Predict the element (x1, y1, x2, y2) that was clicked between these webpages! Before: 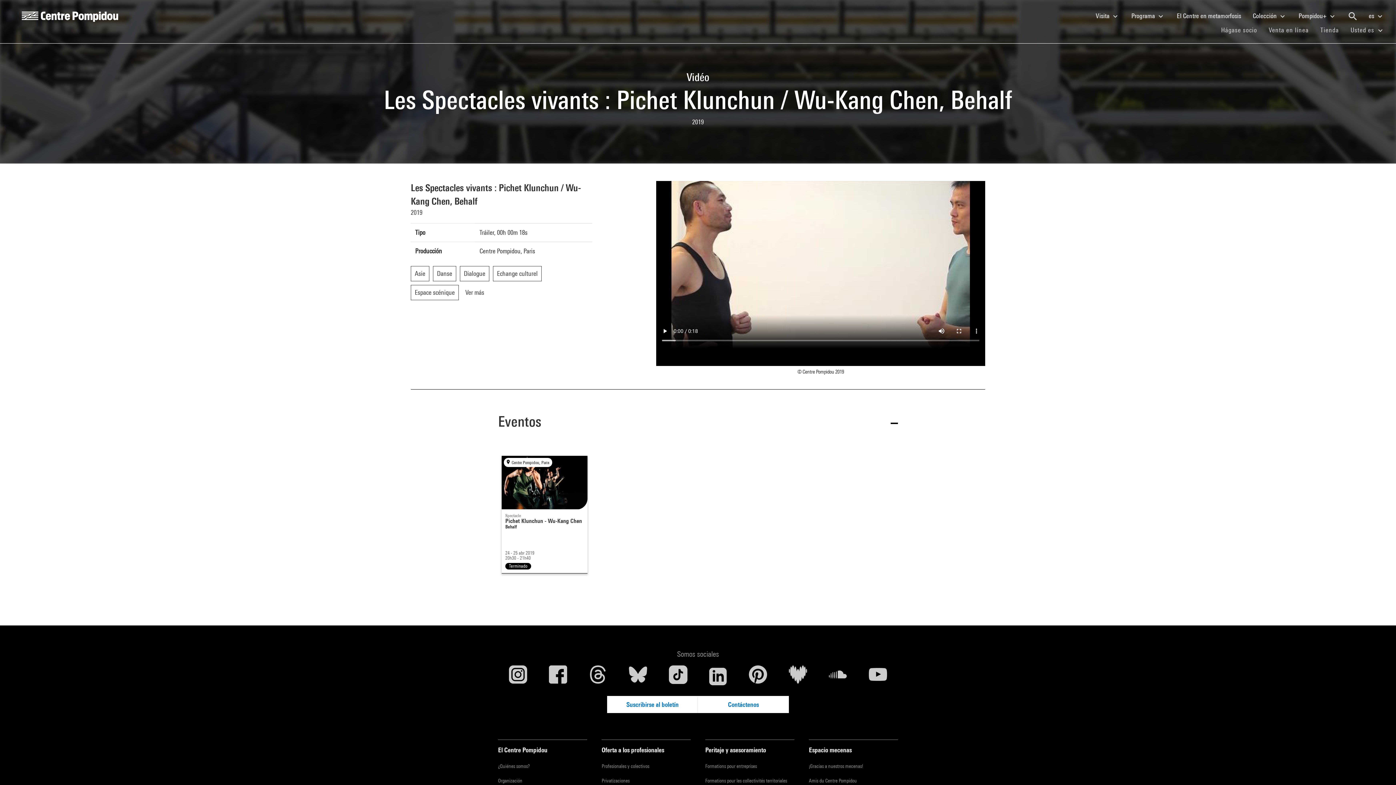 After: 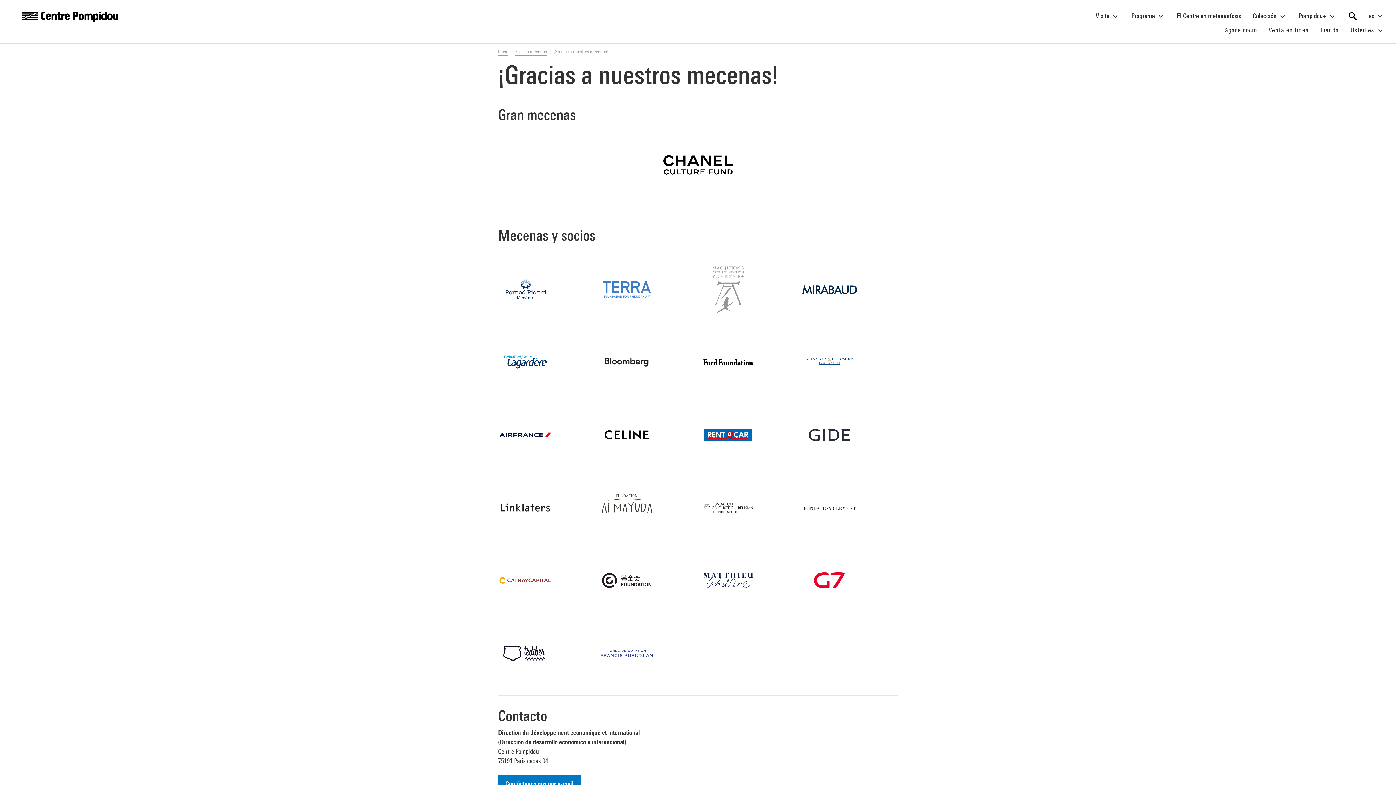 Action: bbox: (809, 763, 898, 769) label: ¡Gracias a nuestros mecenas!